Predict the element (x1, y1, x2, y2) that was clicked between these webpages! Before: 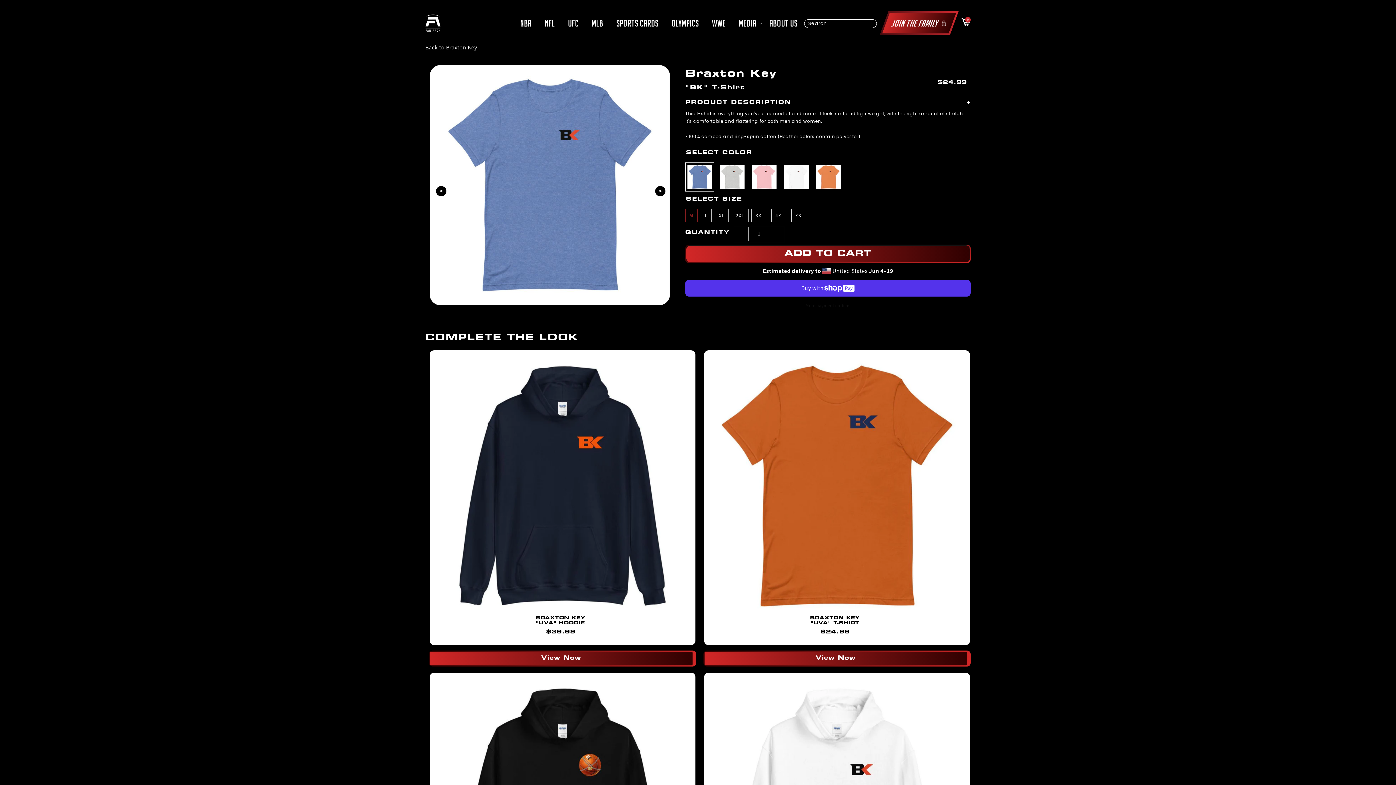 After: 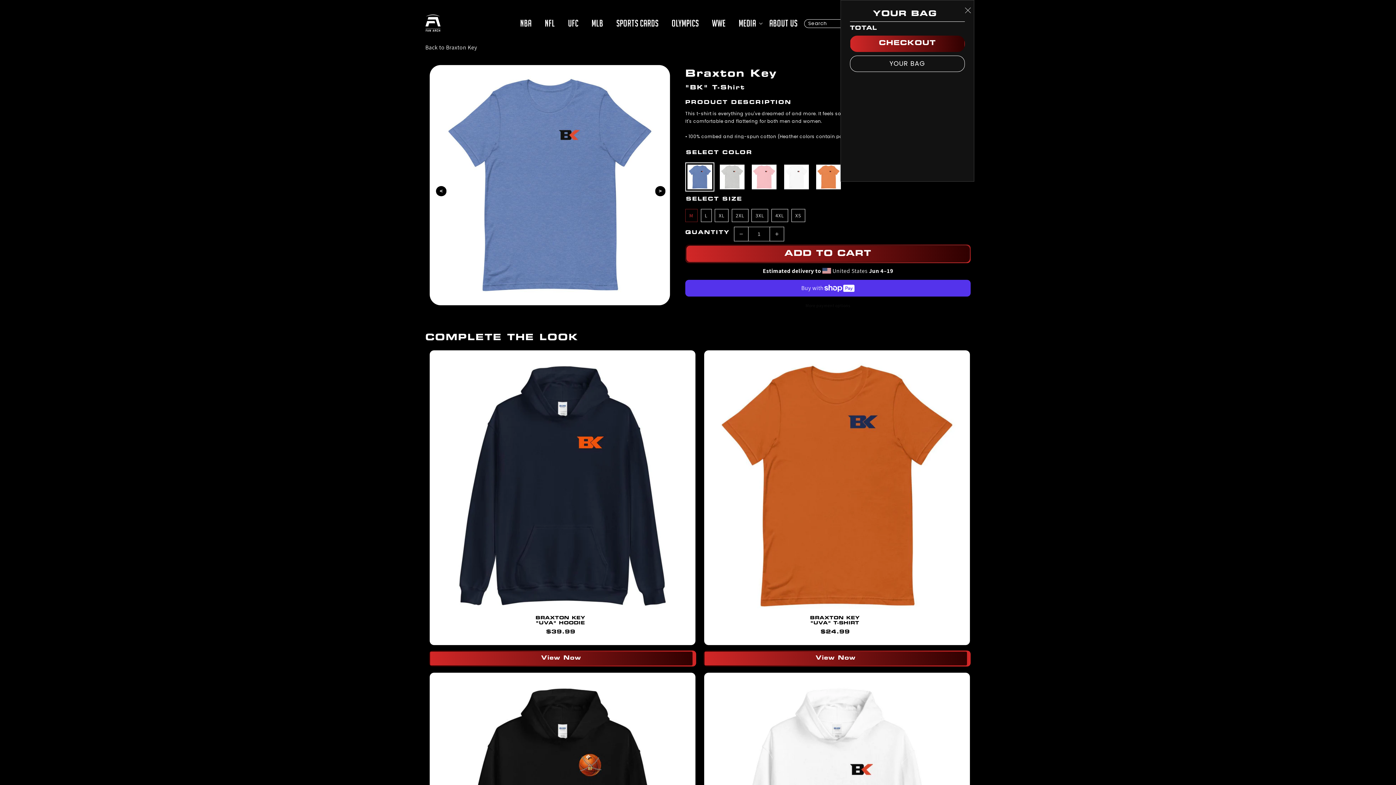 Action: label: 0 bbox: (954, 16, 970, 29)